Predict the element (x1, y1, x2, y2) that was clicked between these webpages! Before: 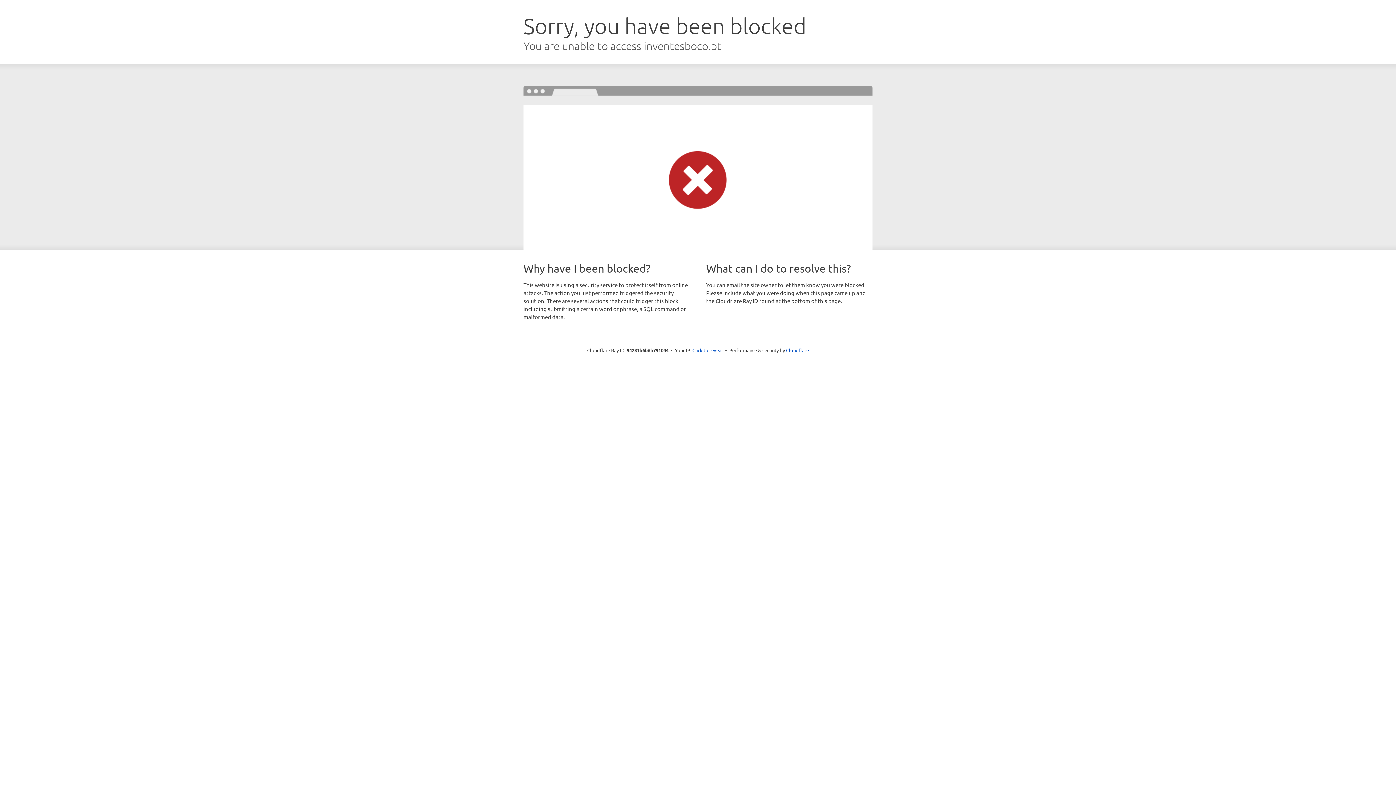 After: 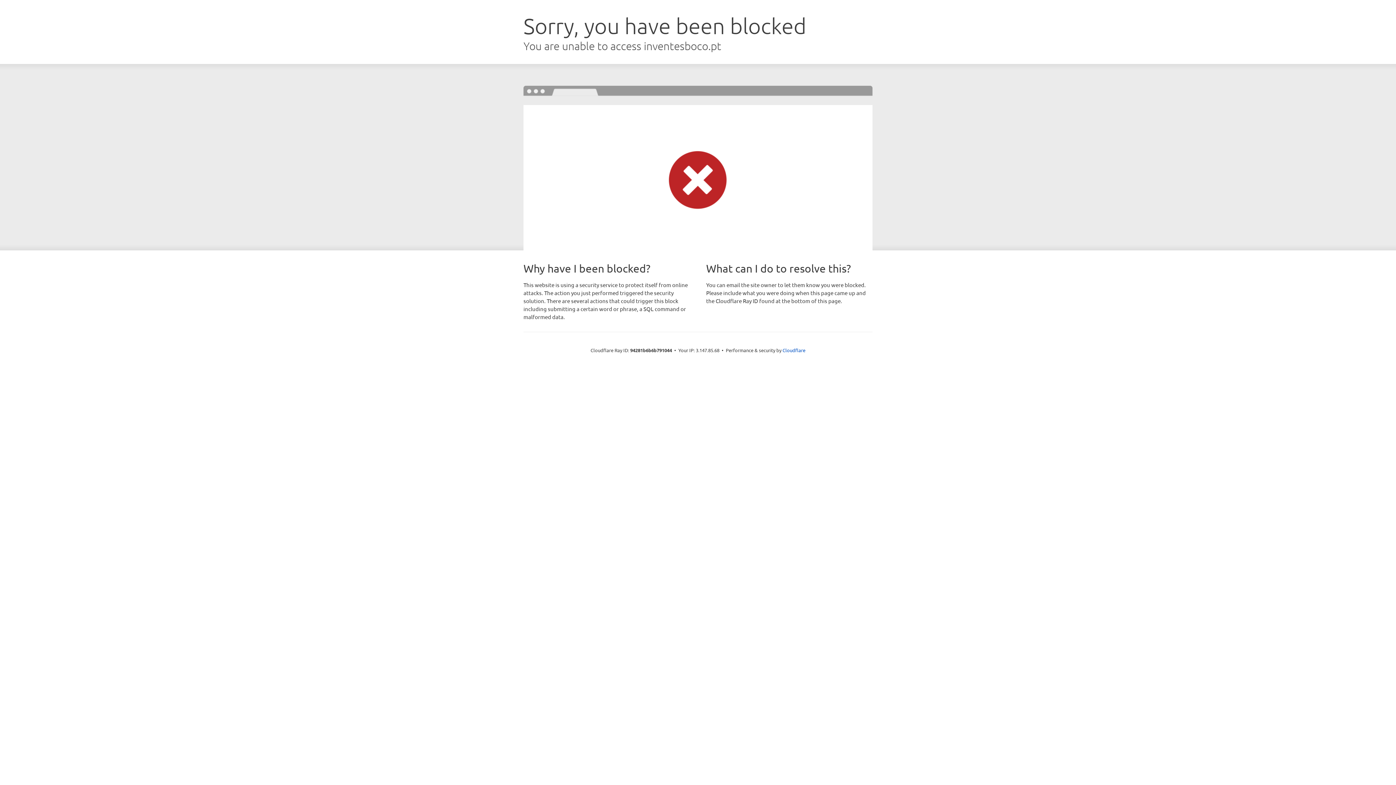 Action: label: Click to reveal bbox: (692, 346, 723, 353)